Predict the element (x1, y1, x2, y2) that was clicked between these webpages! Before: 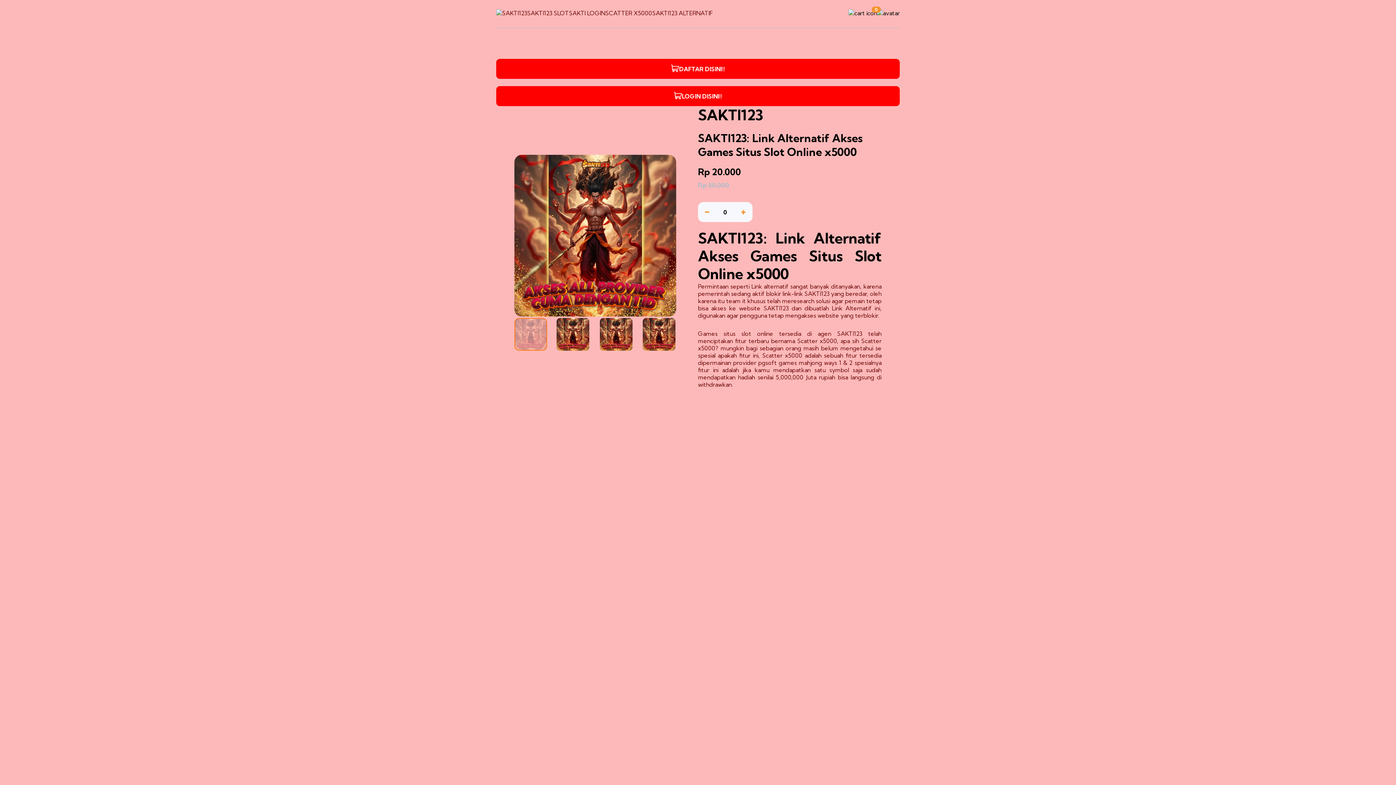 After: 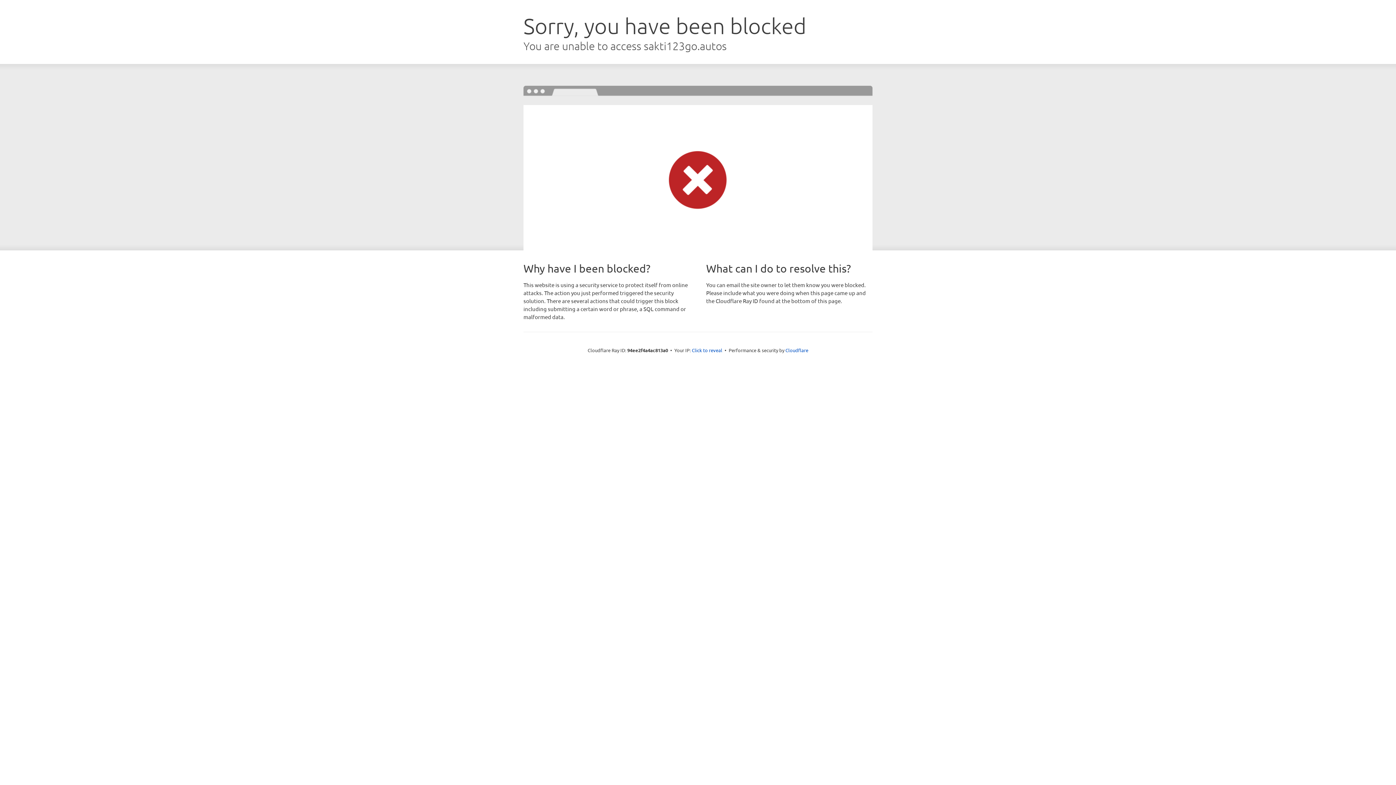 Action: label: LOGIN DISINI!! bbox: (496, 86, 900, 106)